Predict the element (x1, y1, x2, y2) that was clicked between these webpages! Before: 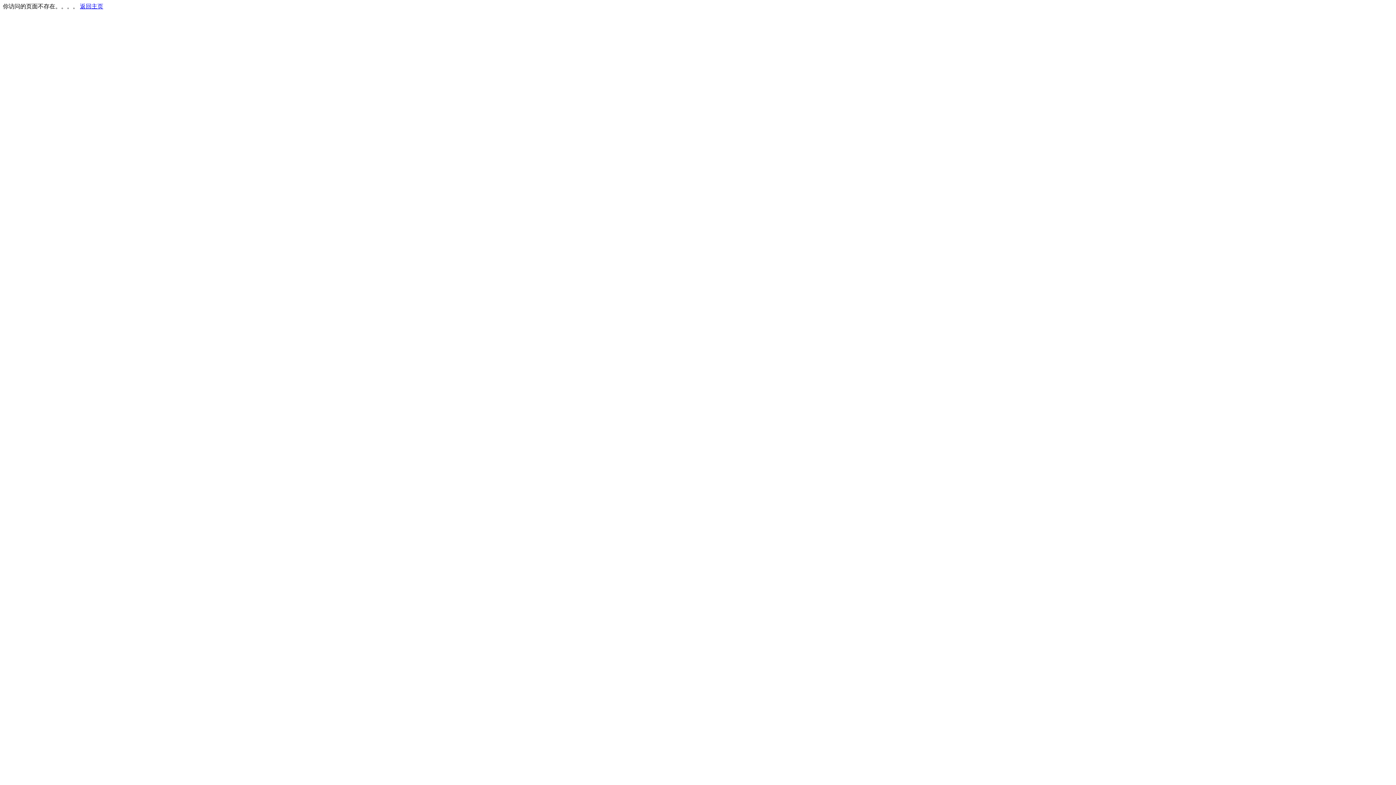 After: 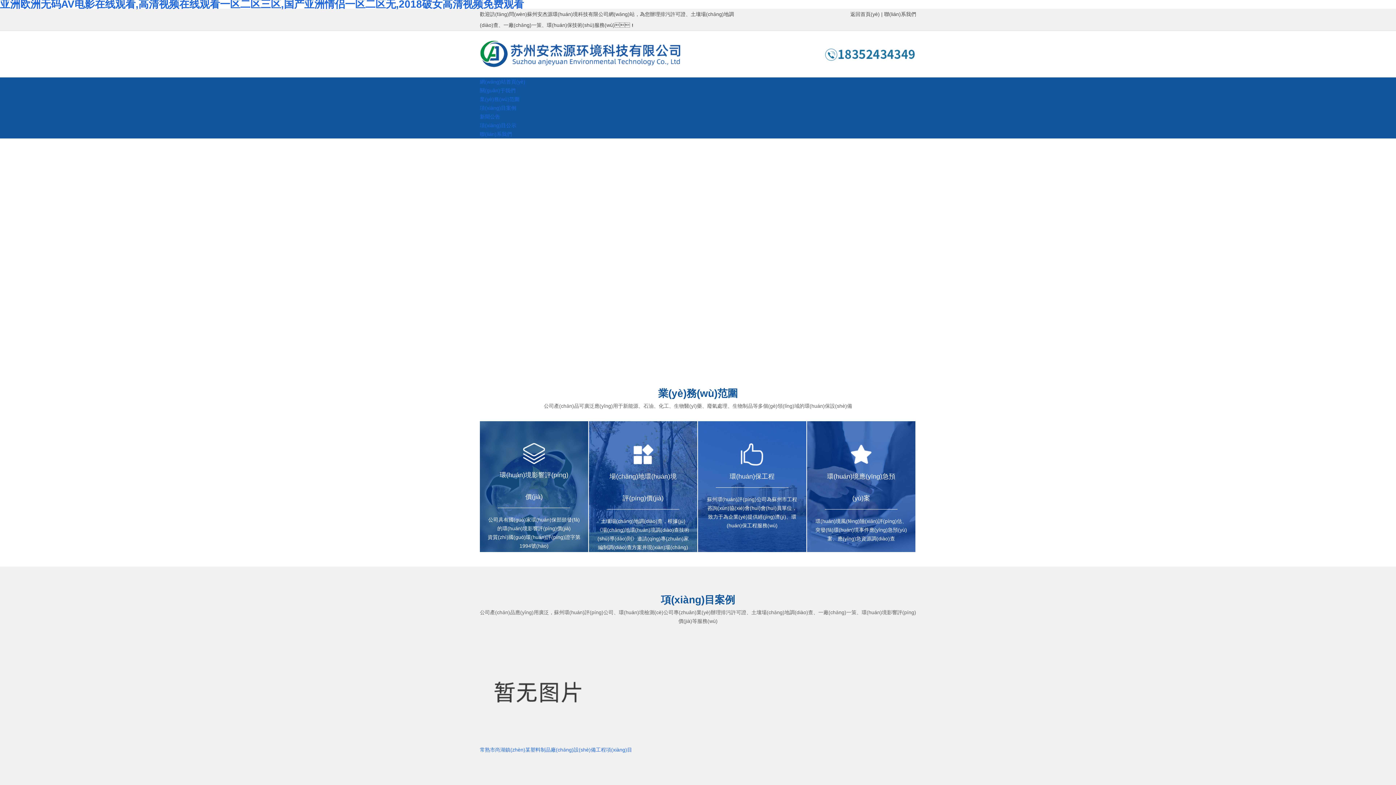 Action: bbox: (80, 3, 103, 9) label: 返回主页